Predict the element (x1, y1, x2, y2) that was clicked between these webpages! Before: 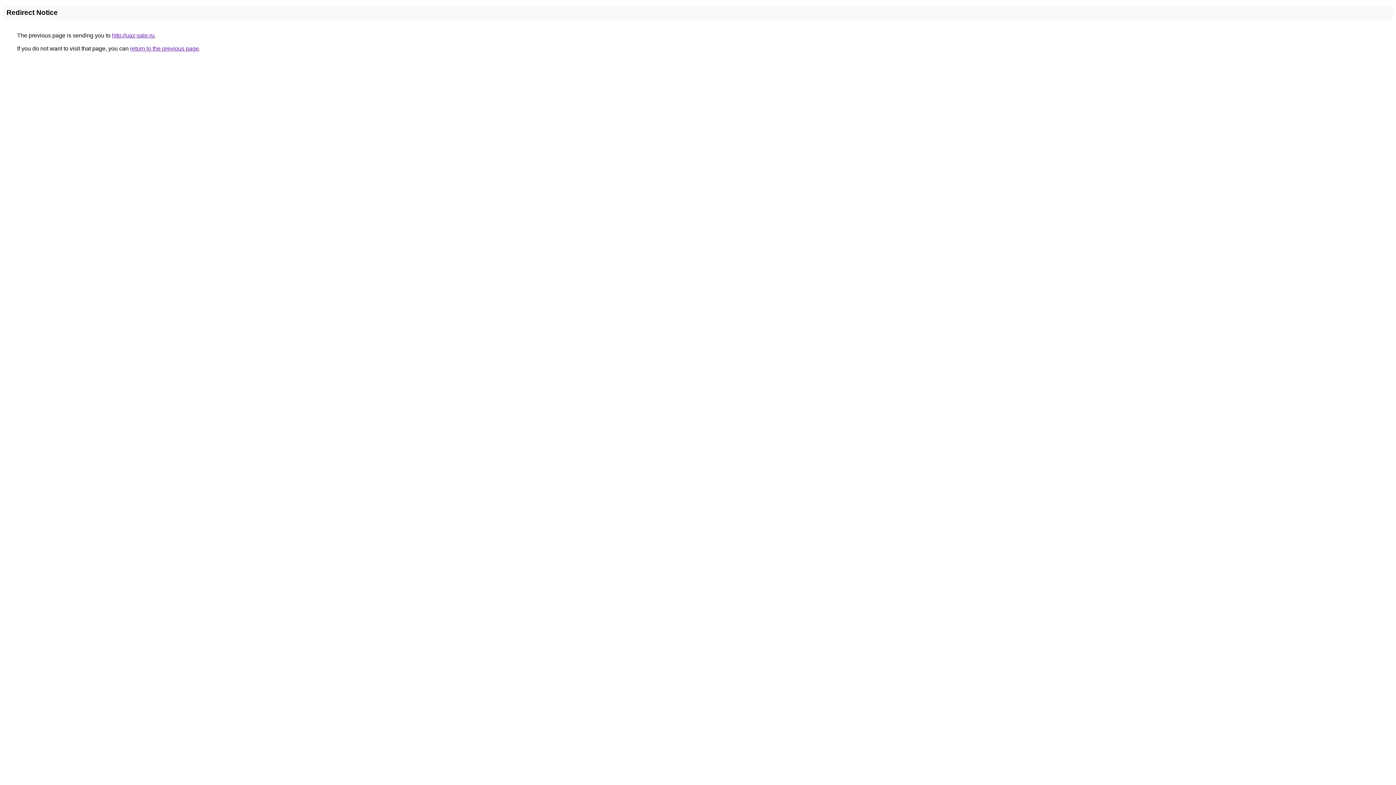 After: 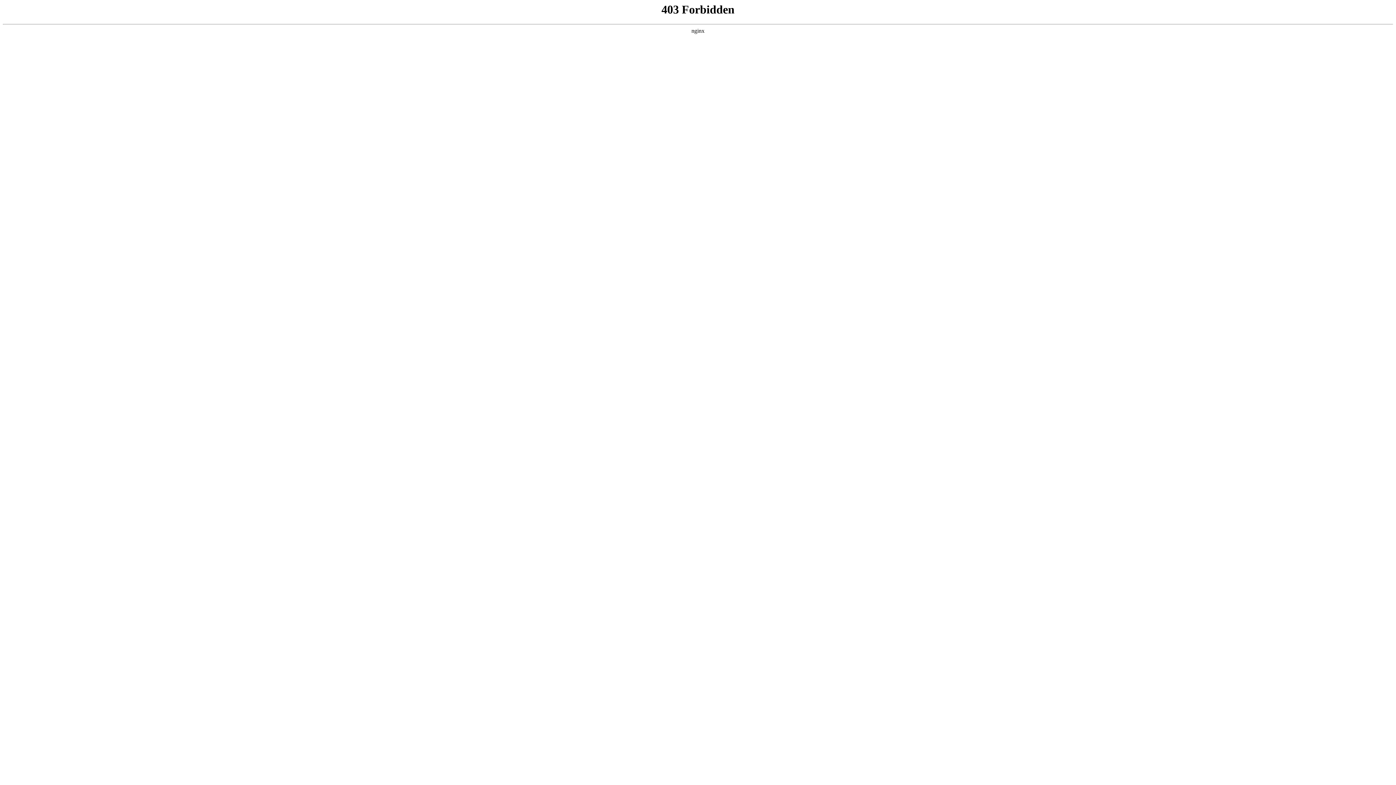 Action: label: http://uaz-sale.ru bbox: (112, 32, 154, 38)